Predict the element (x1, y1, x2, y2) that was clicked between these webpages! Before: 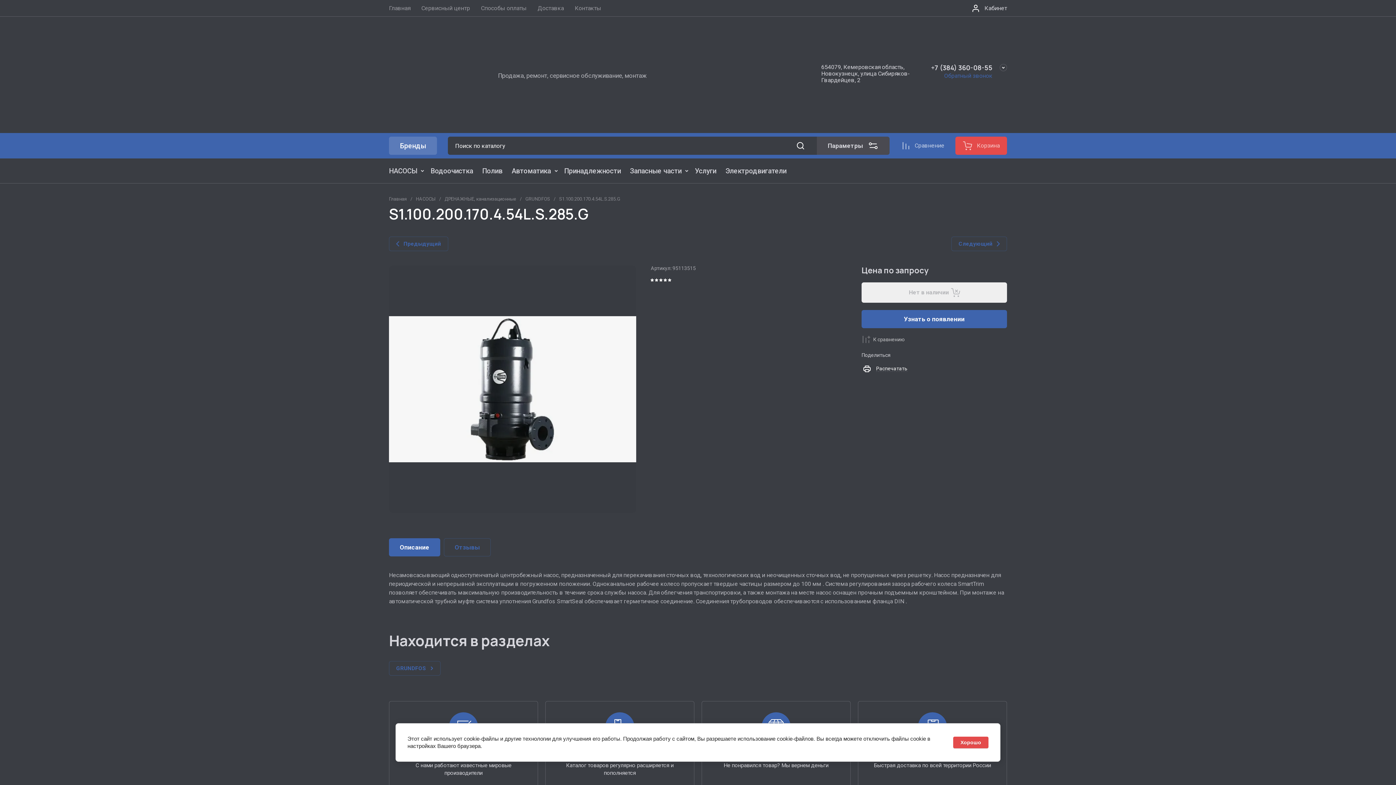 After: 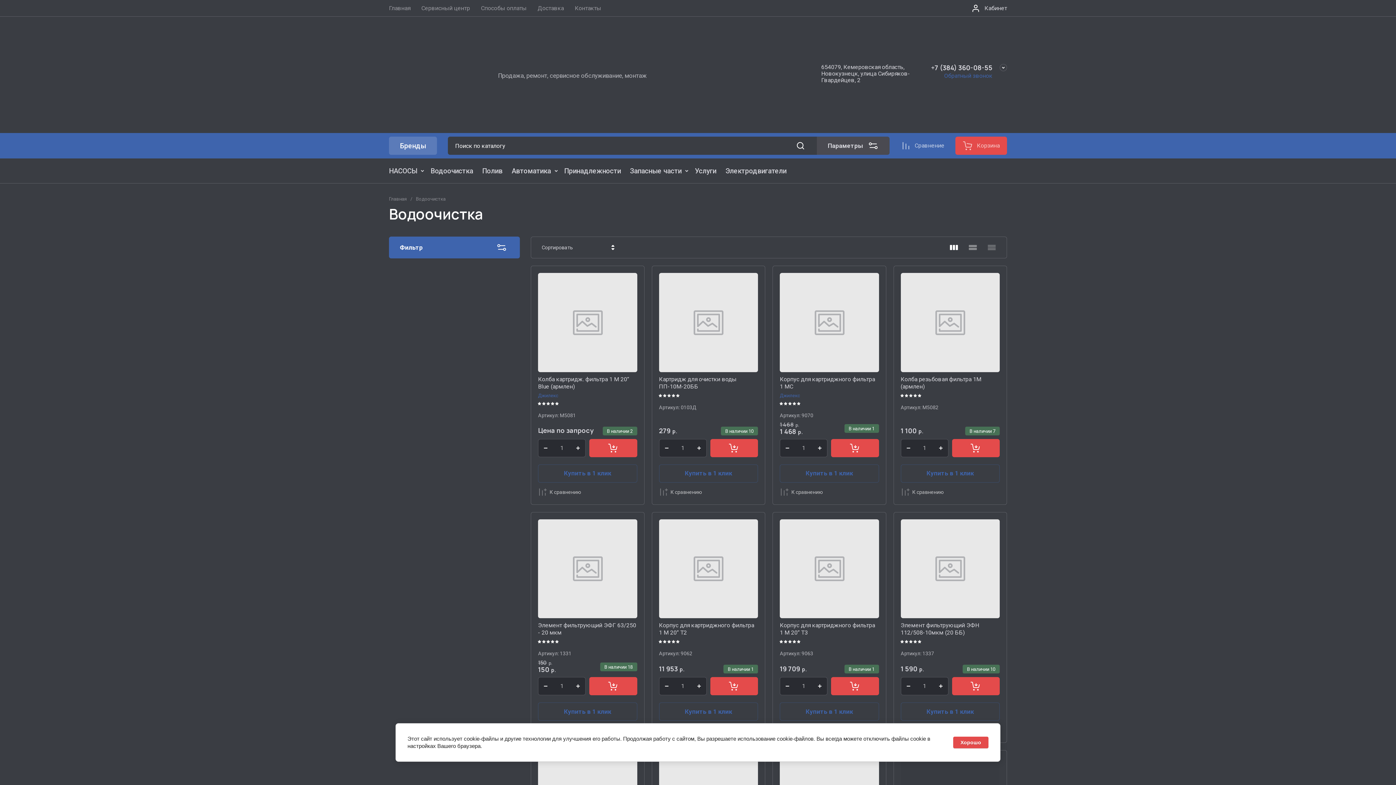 Action: bbox: (426, 163, 477, 178) label: Водоочистка